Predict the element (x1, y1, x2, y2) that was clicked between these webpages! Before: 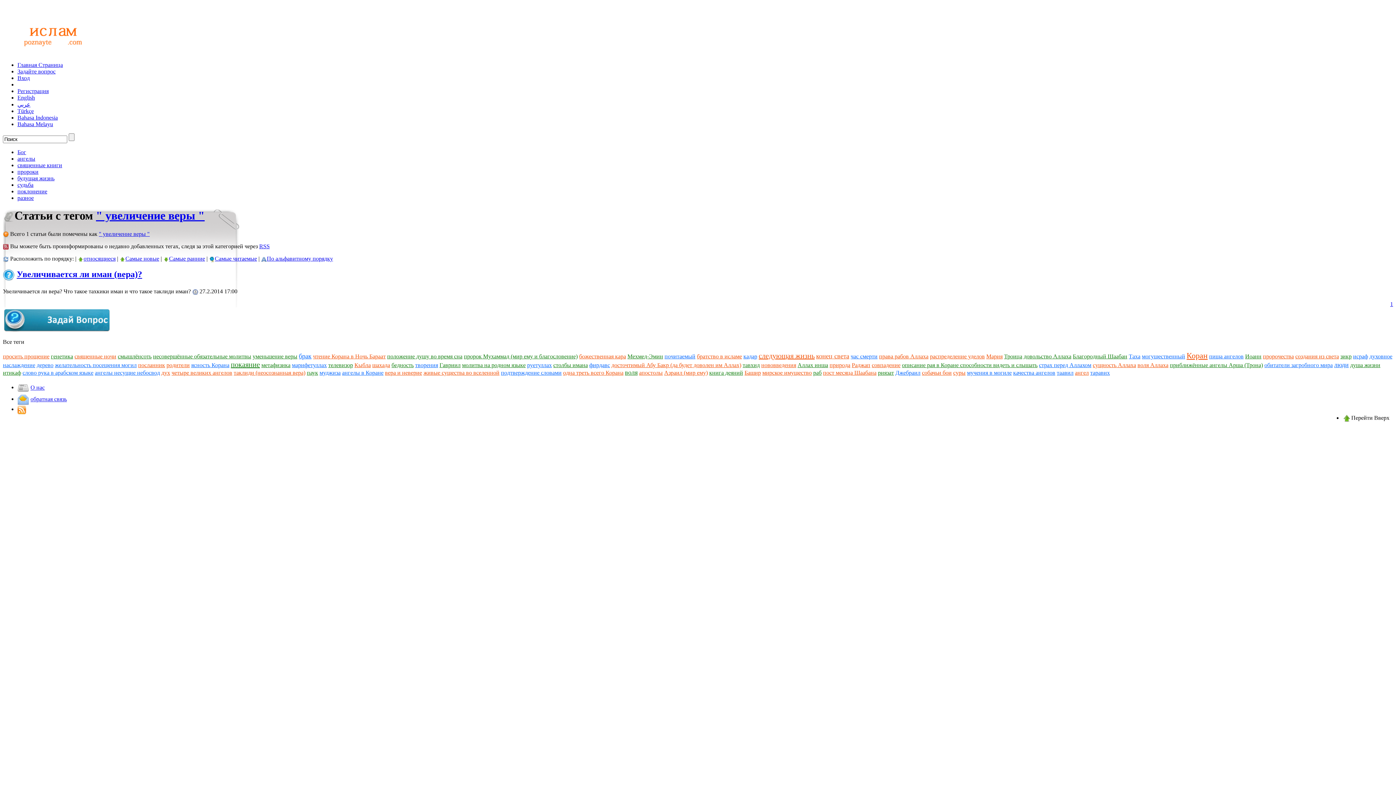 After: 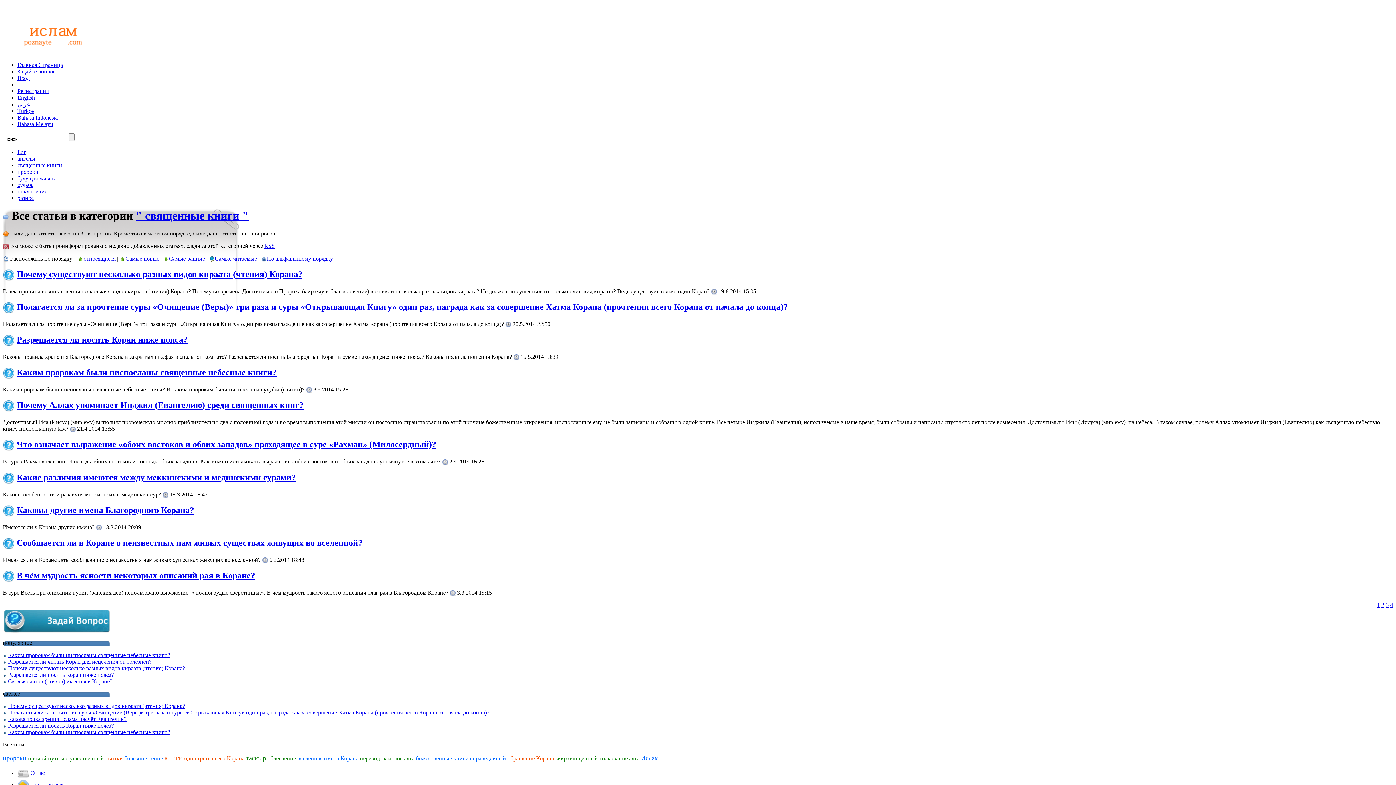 Action: bbox: (17, 162, 62, 168) label: священные книги